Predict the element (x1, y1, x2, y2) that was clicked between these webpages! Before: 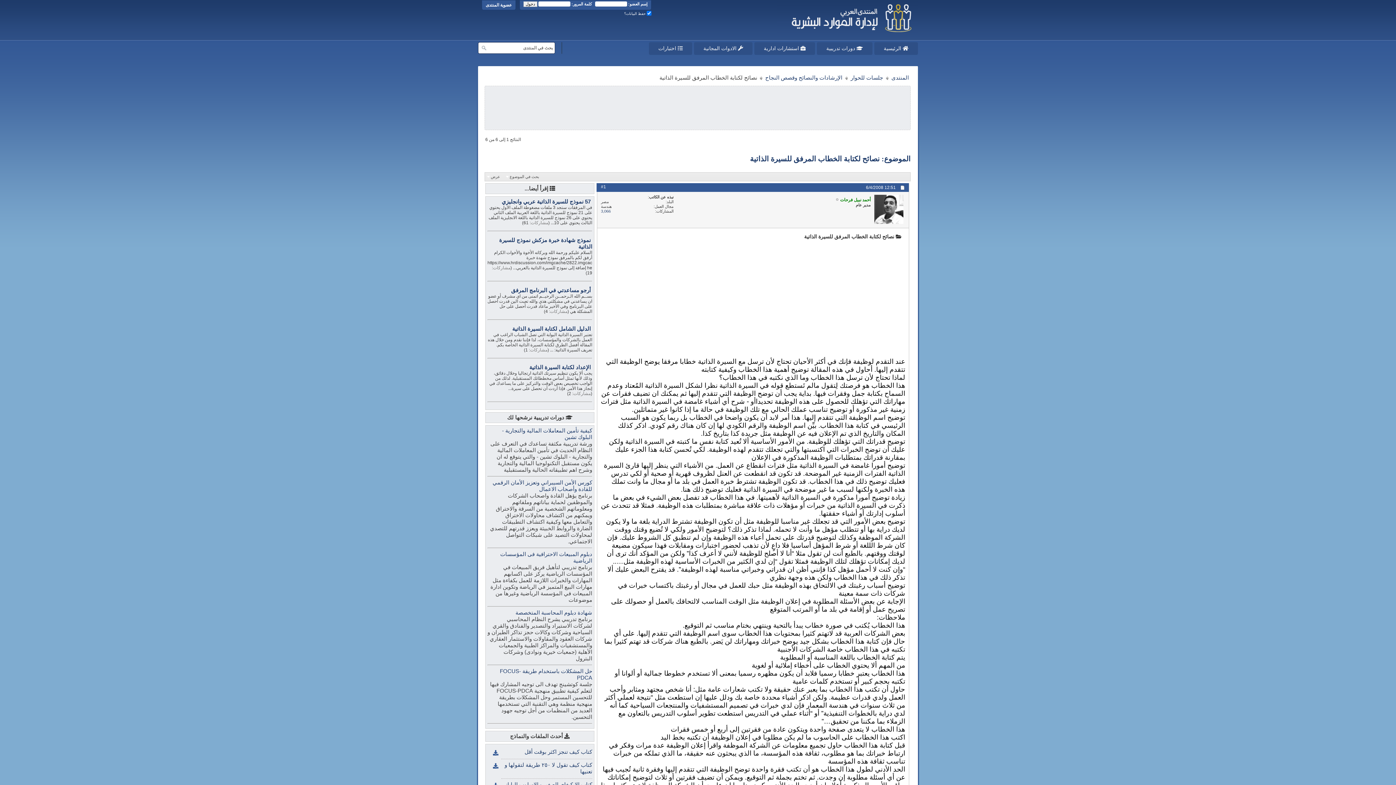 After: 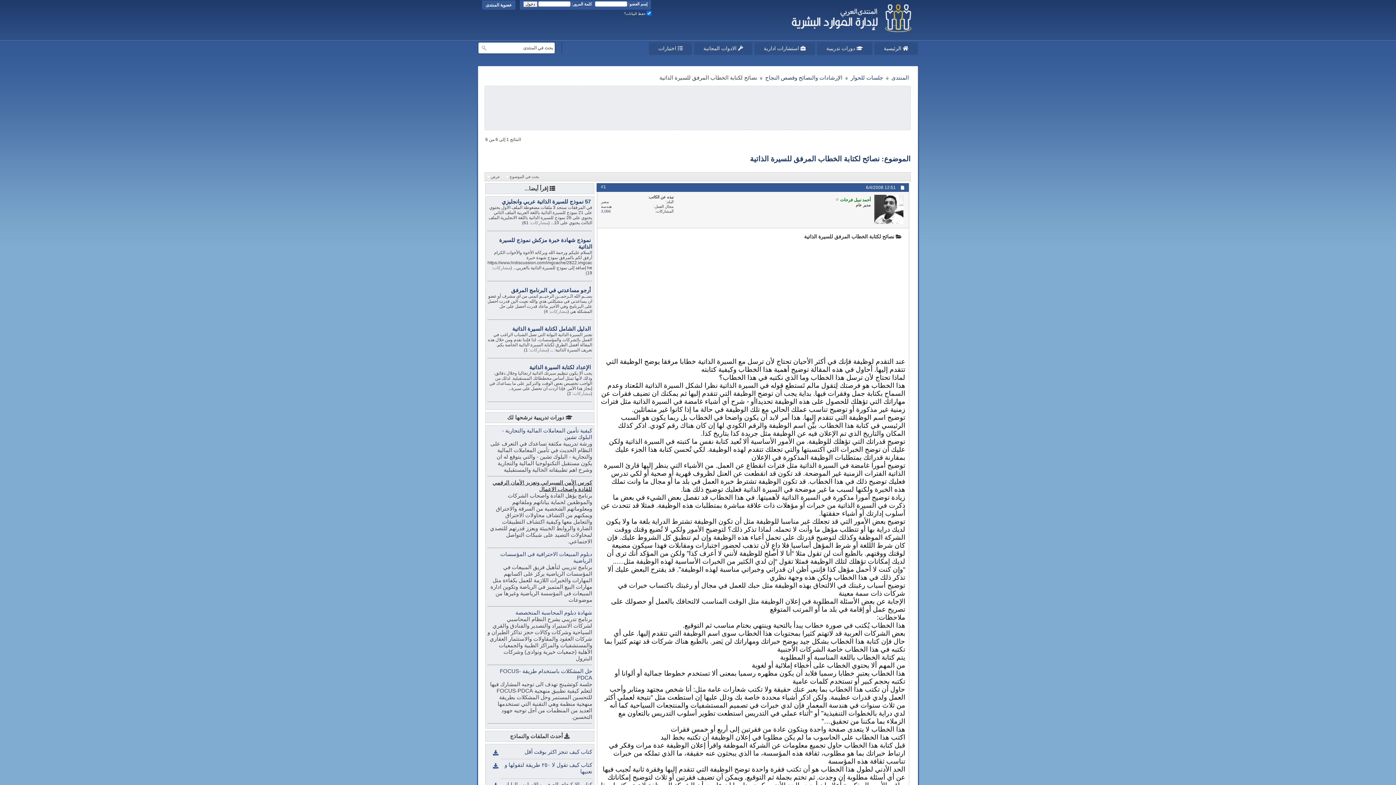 Action: label: كورس الأمن السيبراني وتعزيز الأمان الرقمي للقادة وأصحاب الاعمال bbox: (492, 479, 592, 492)